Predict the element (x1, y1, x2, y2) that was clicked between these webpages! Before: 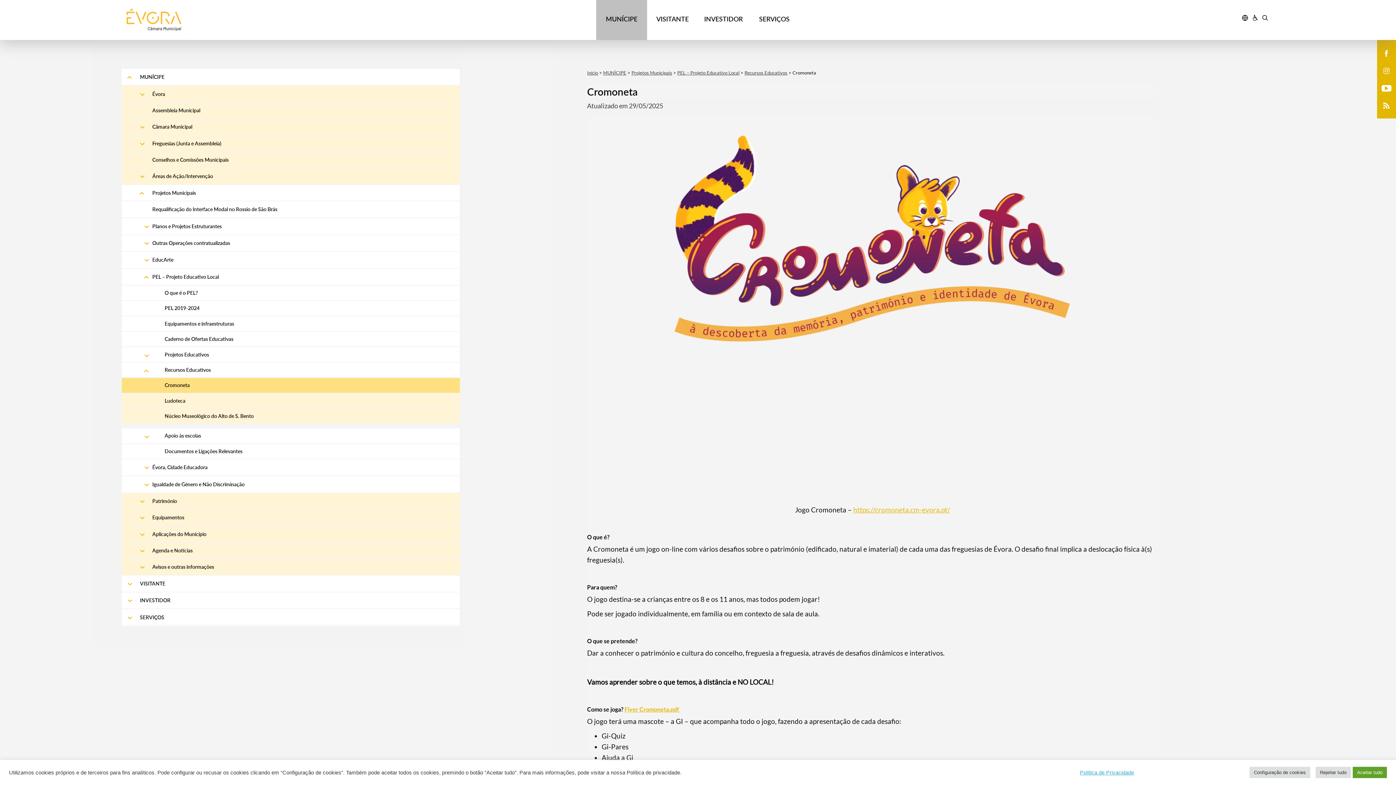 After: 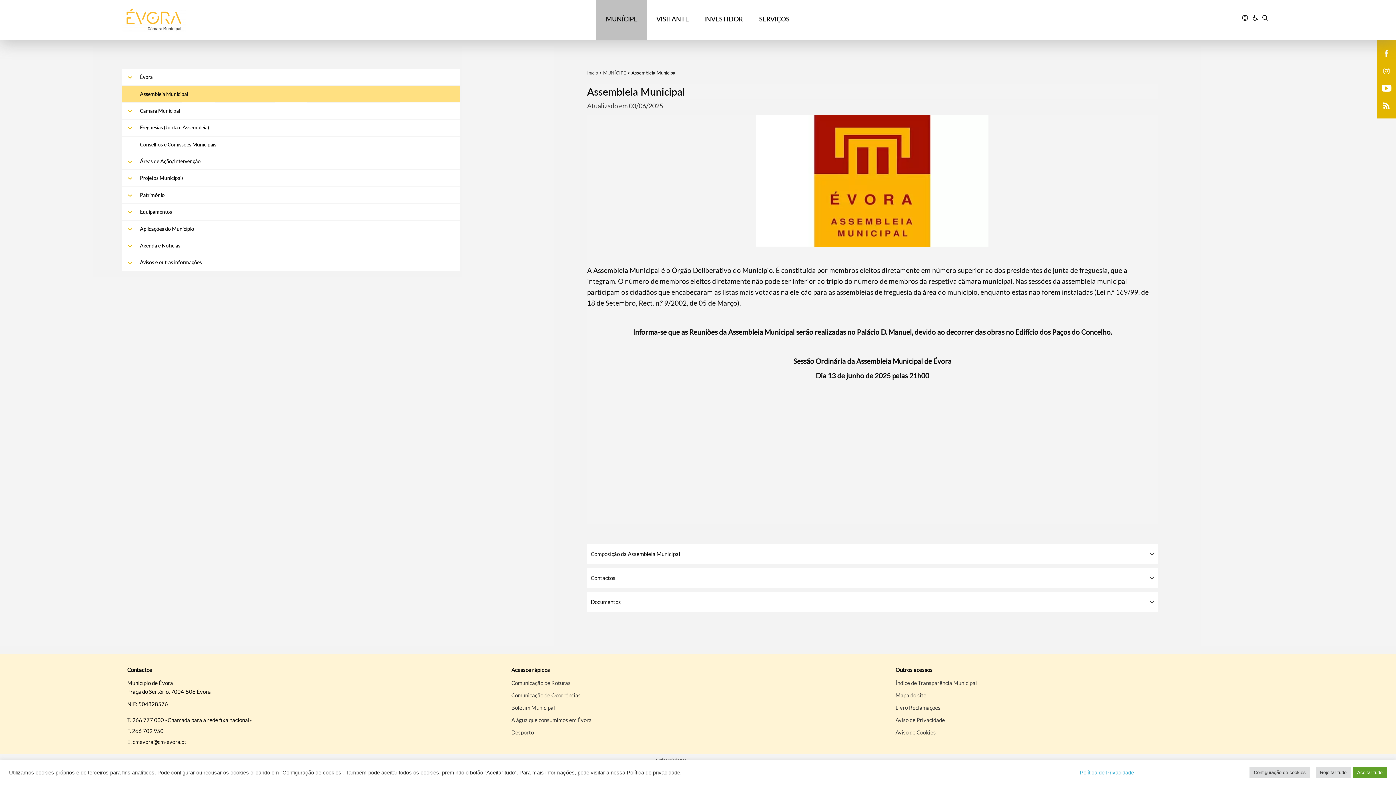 Action: bbox: (121, 102, 459, 118) label: Assembleia Municipal